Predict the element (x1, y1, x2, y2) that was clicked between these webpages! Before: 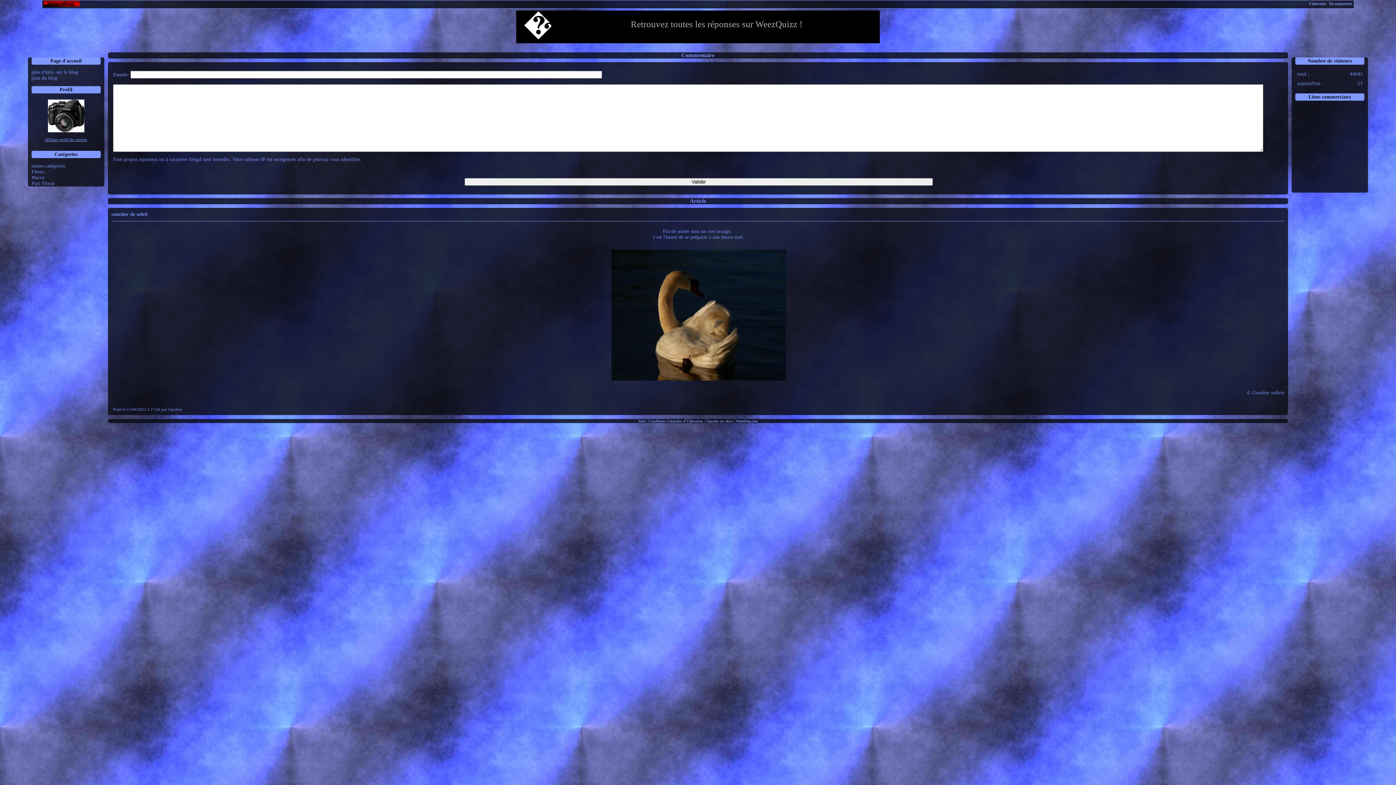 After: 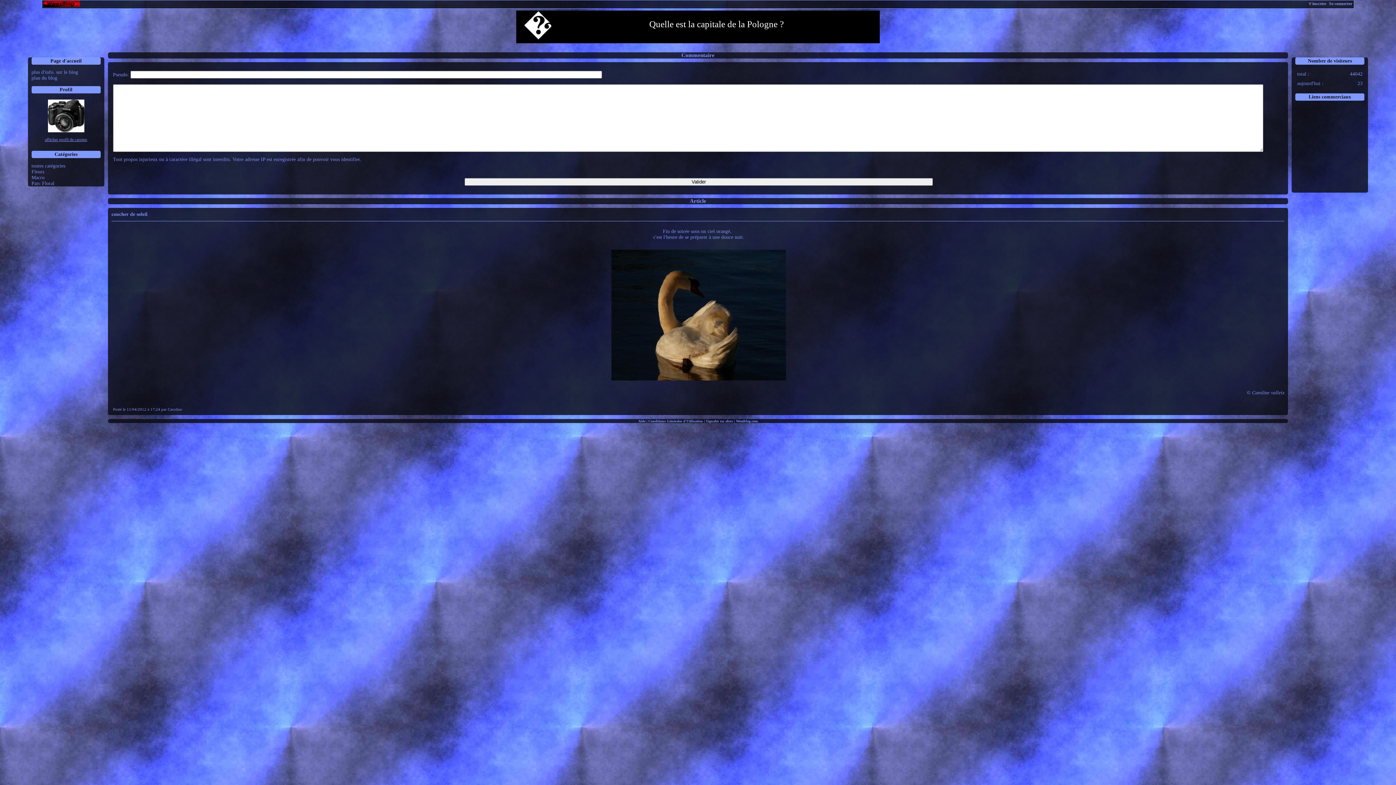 Action: bbox: (705, 419, 736, 423) label: Signaler un abus | 